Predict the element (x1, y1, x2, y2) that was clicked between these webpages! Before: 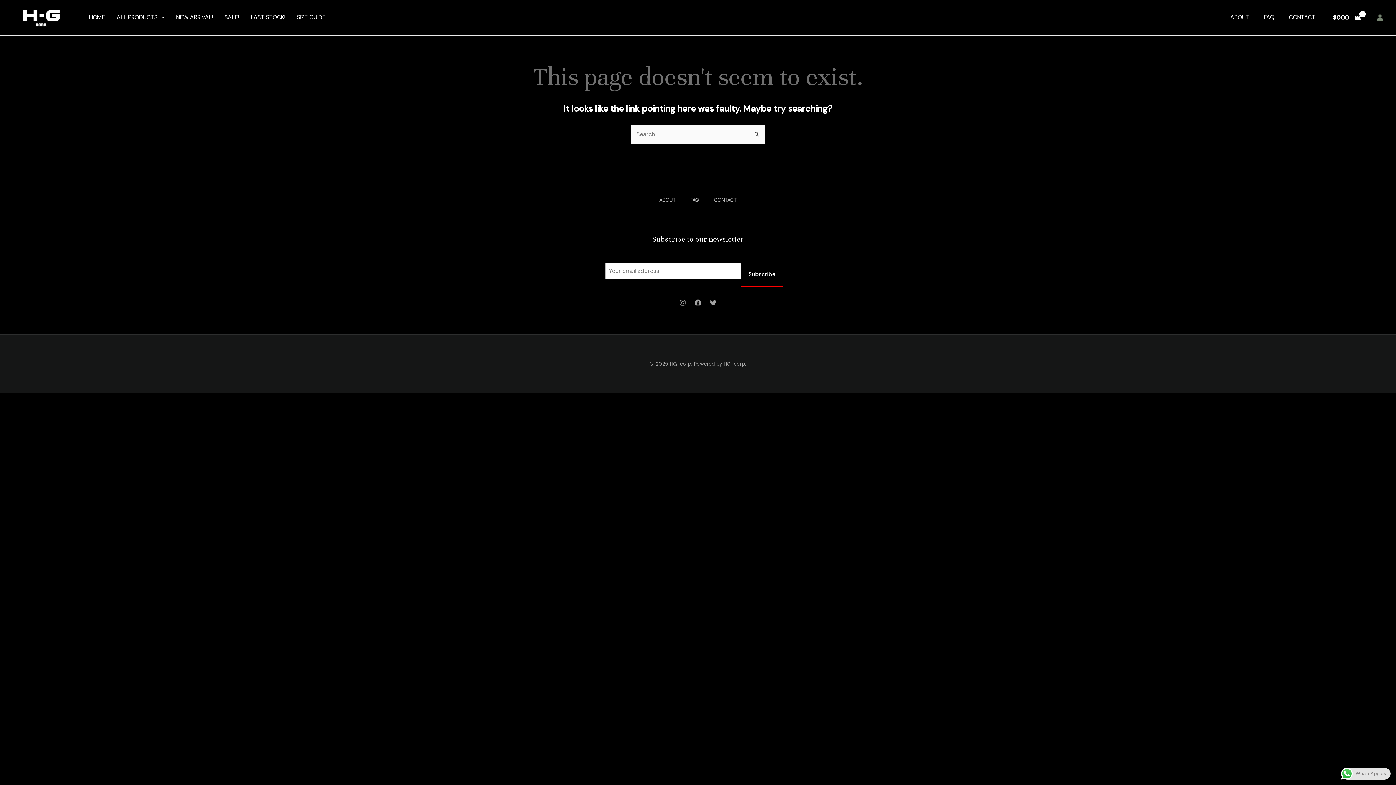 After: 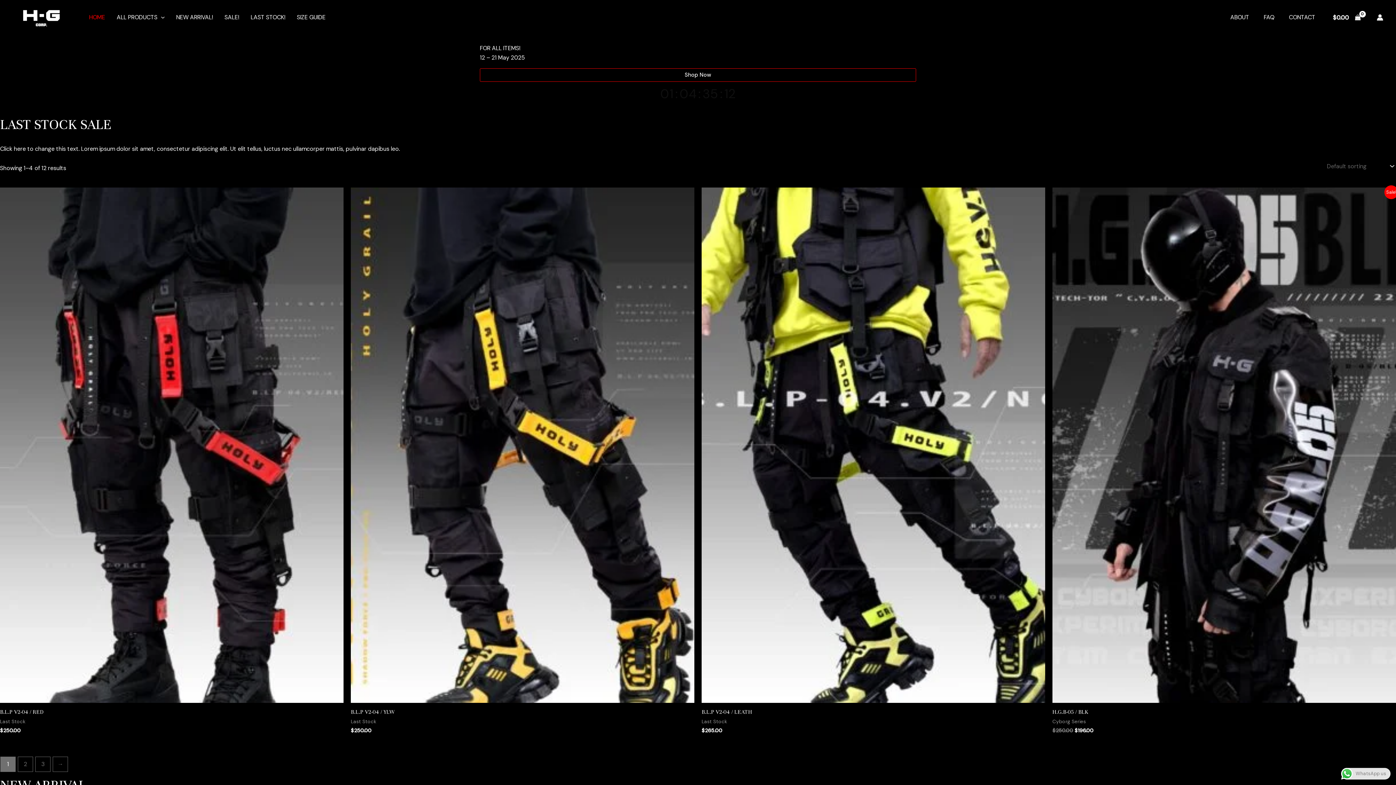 Action: bbox: (12, 13, 70, 20)